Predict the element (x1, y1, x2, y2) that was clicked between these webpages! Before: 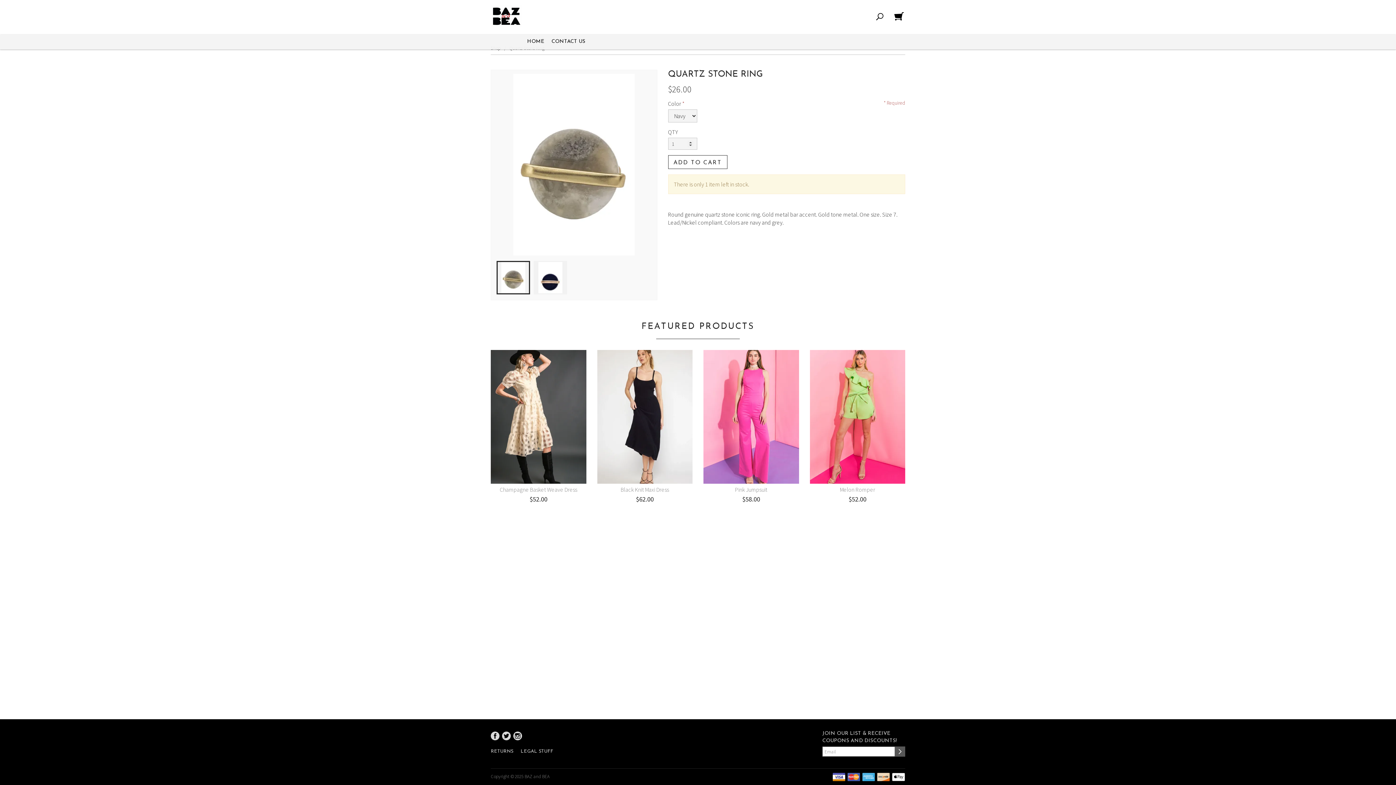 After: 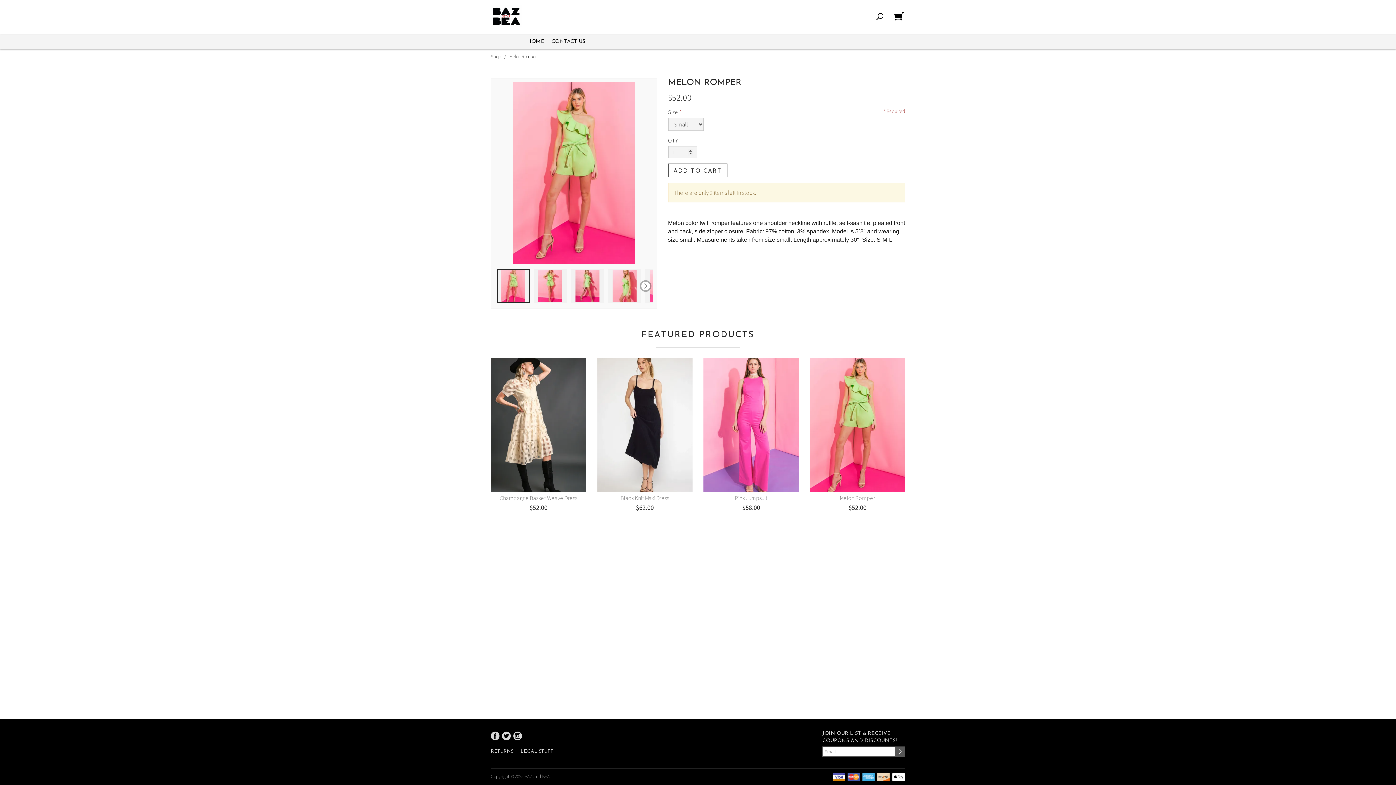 Action: label: Melon Romper
$52.00 bbox: (810, 350, 905, 503)